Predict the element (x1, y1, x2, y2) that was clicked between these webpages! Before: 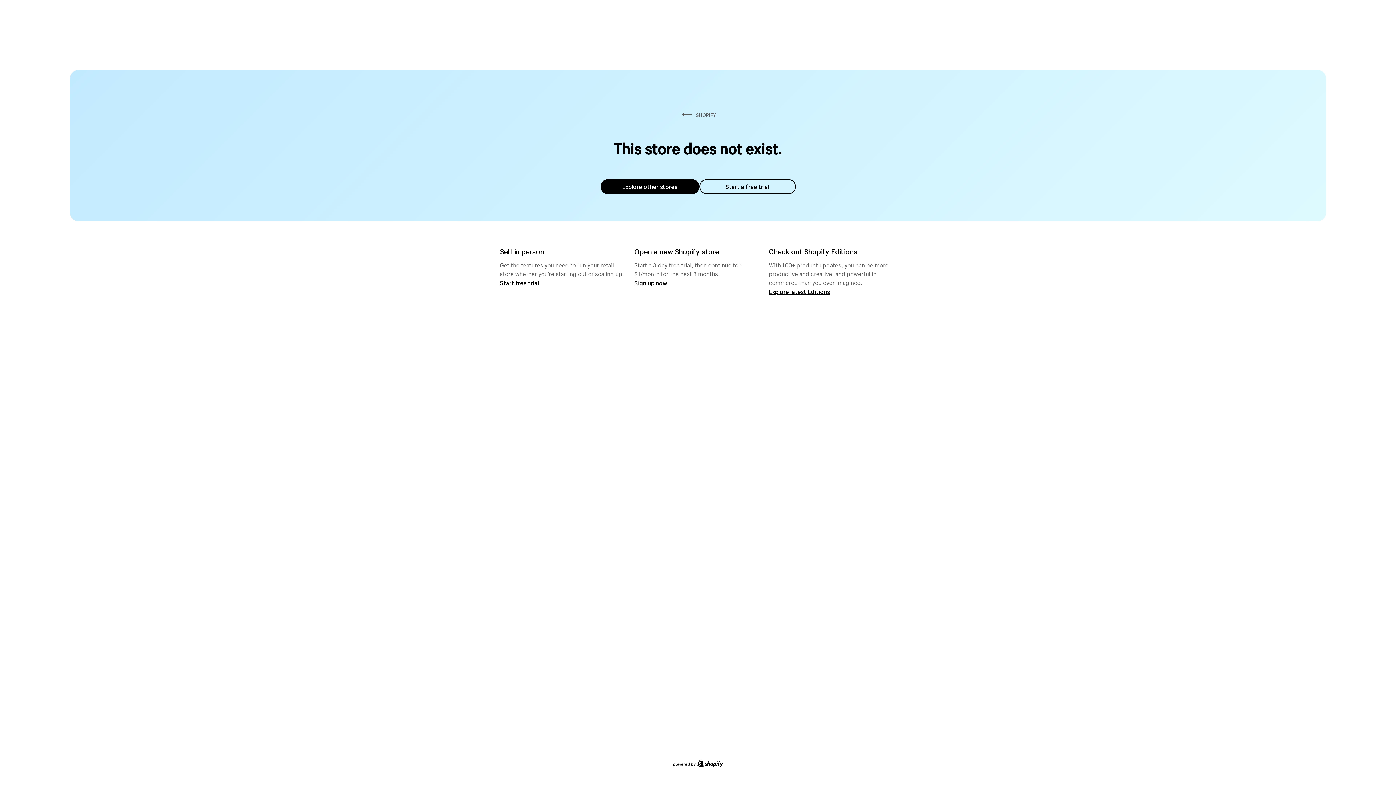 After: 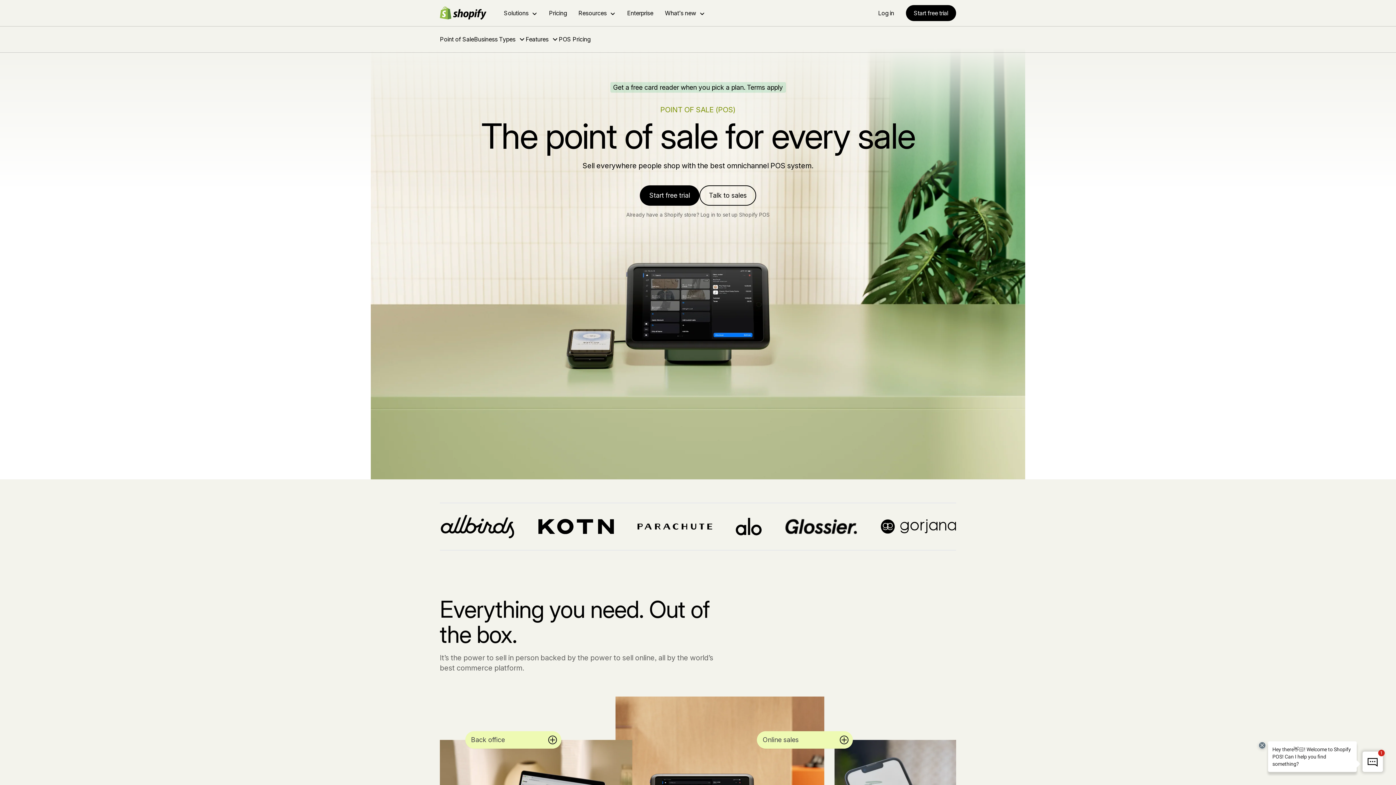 Action: bbox: (500, 279, 539, 286) label: Start free trial